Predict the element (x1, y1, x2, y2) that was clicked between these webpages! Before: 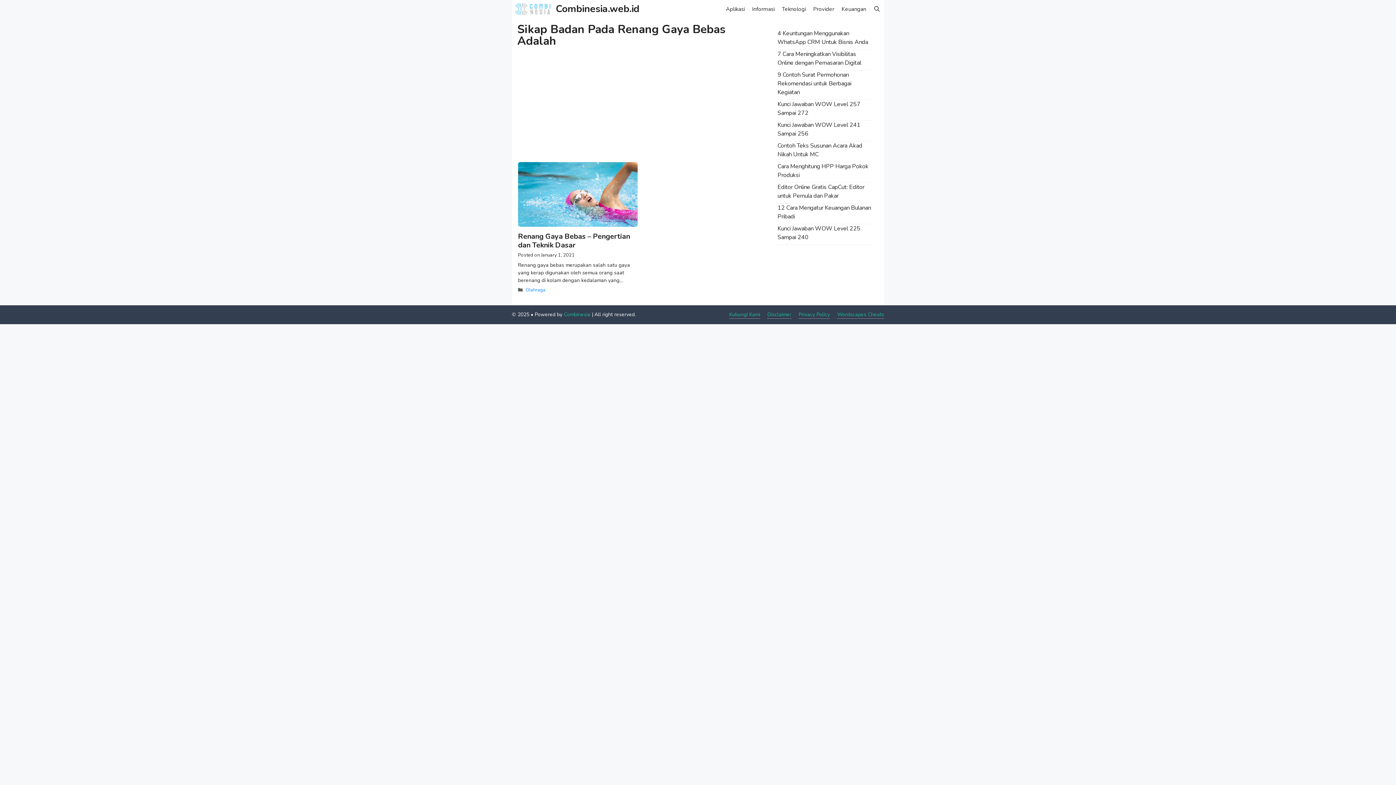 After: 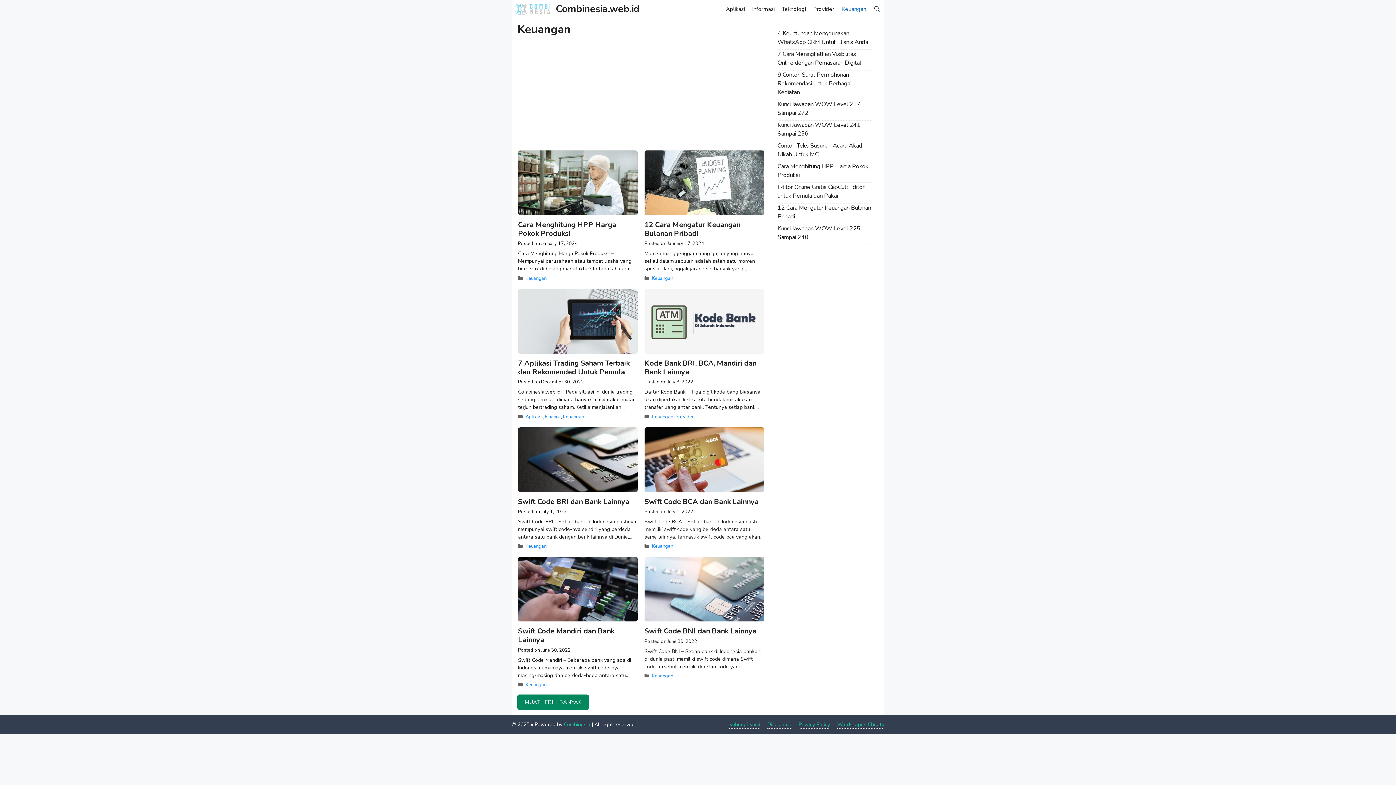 Action: label: Keuangan bbox: (838, 0, 870, 18)